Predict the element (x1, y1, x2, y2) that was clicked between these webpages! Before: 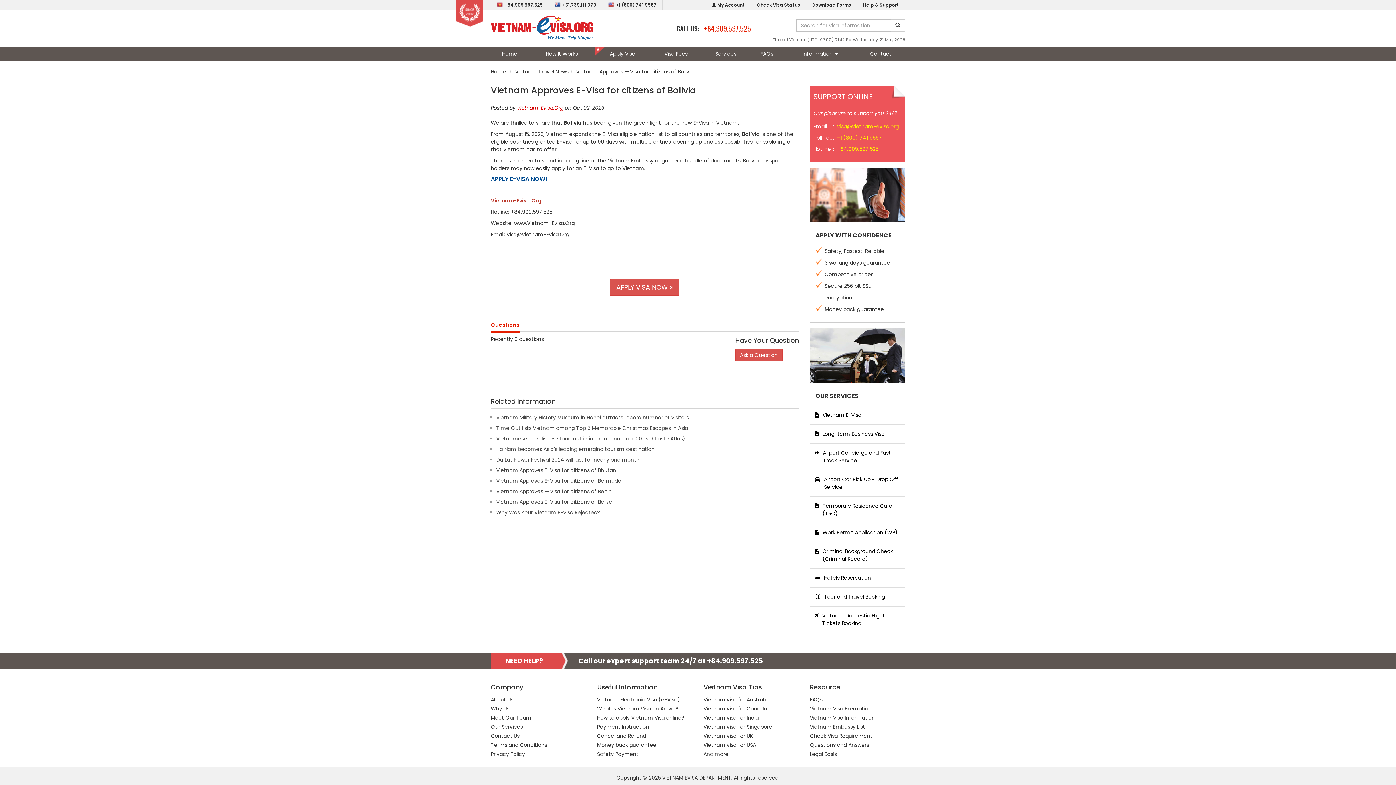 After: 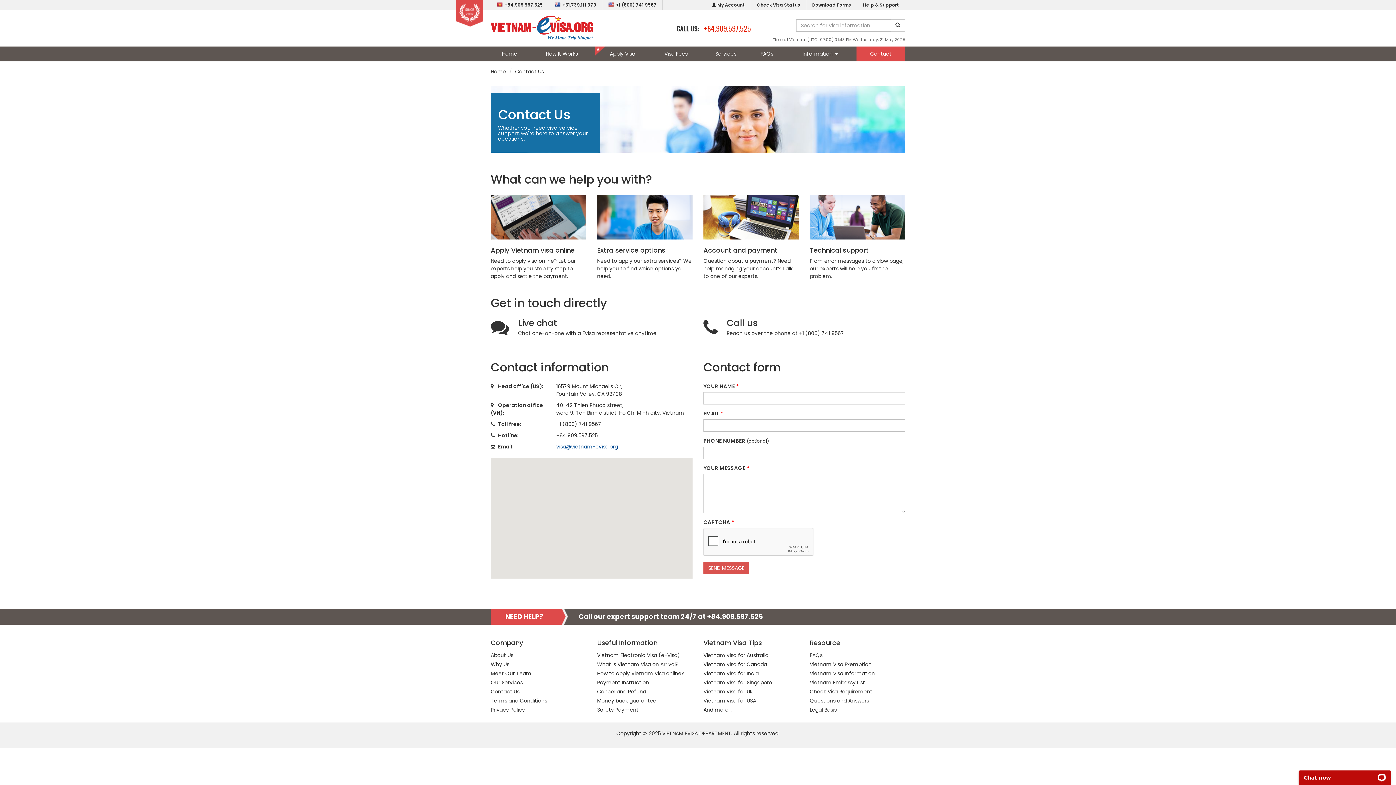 Action: bbox: (857, 0, 905, 10) label: Help & Support